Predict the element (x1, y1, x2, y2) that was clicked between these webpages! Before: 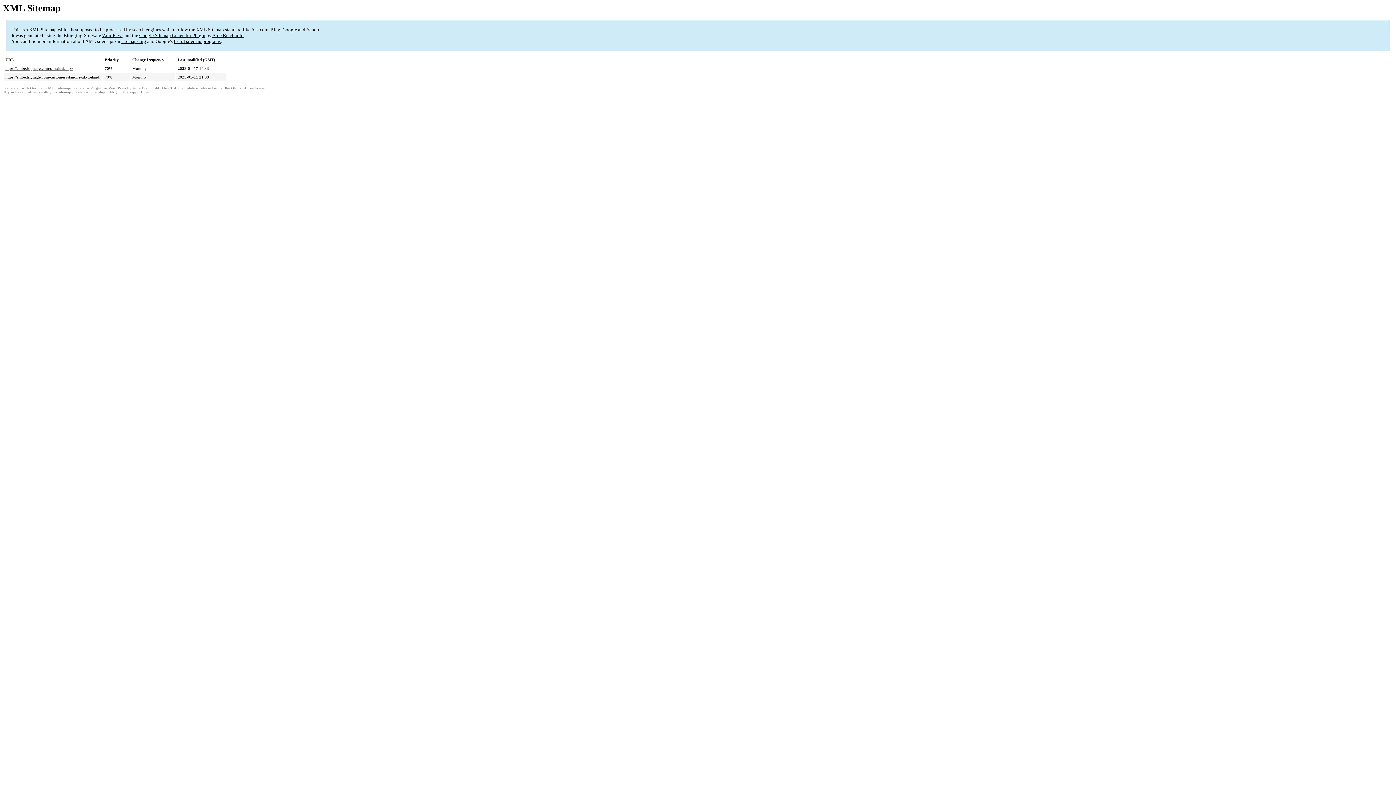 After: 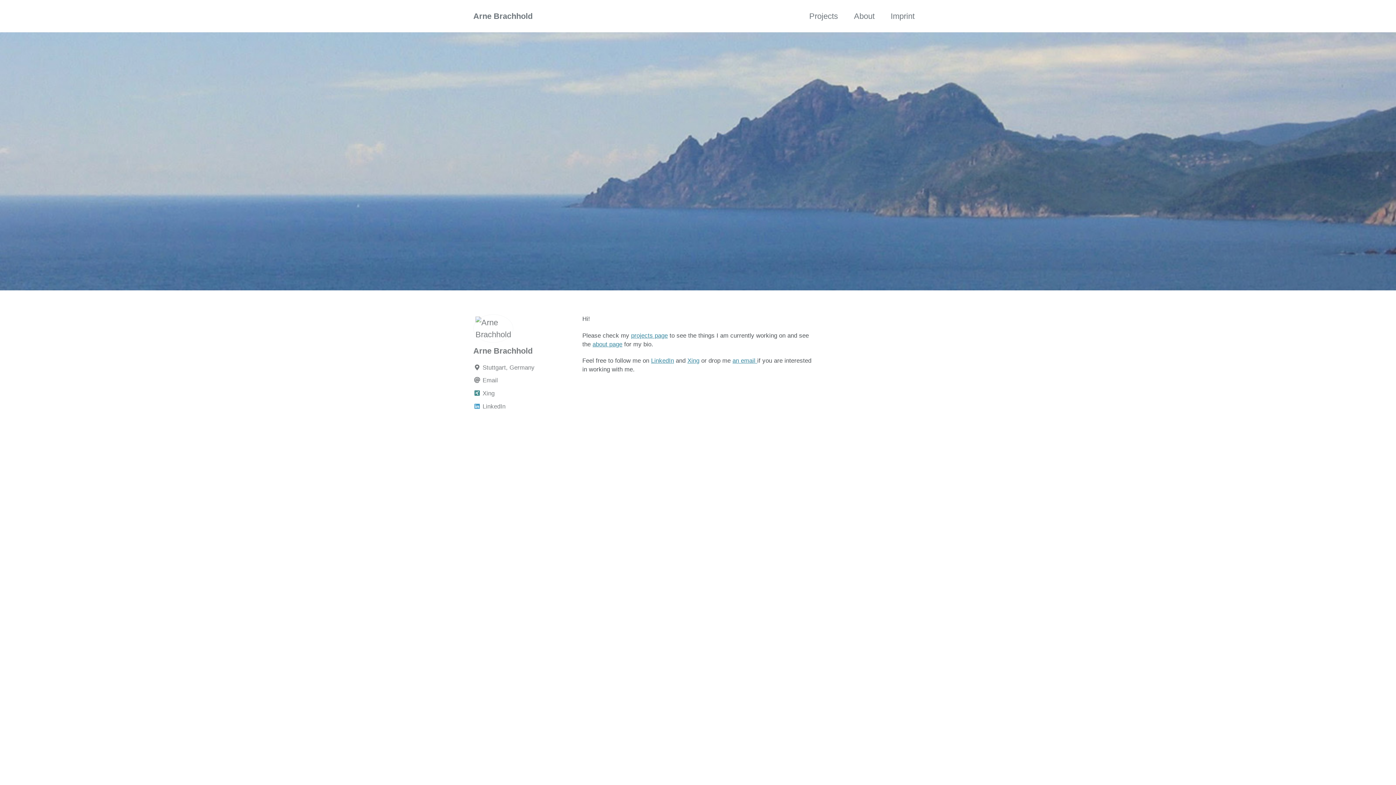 Action: bbox: (132, 86, 159, 90) label: Arne Brachhold